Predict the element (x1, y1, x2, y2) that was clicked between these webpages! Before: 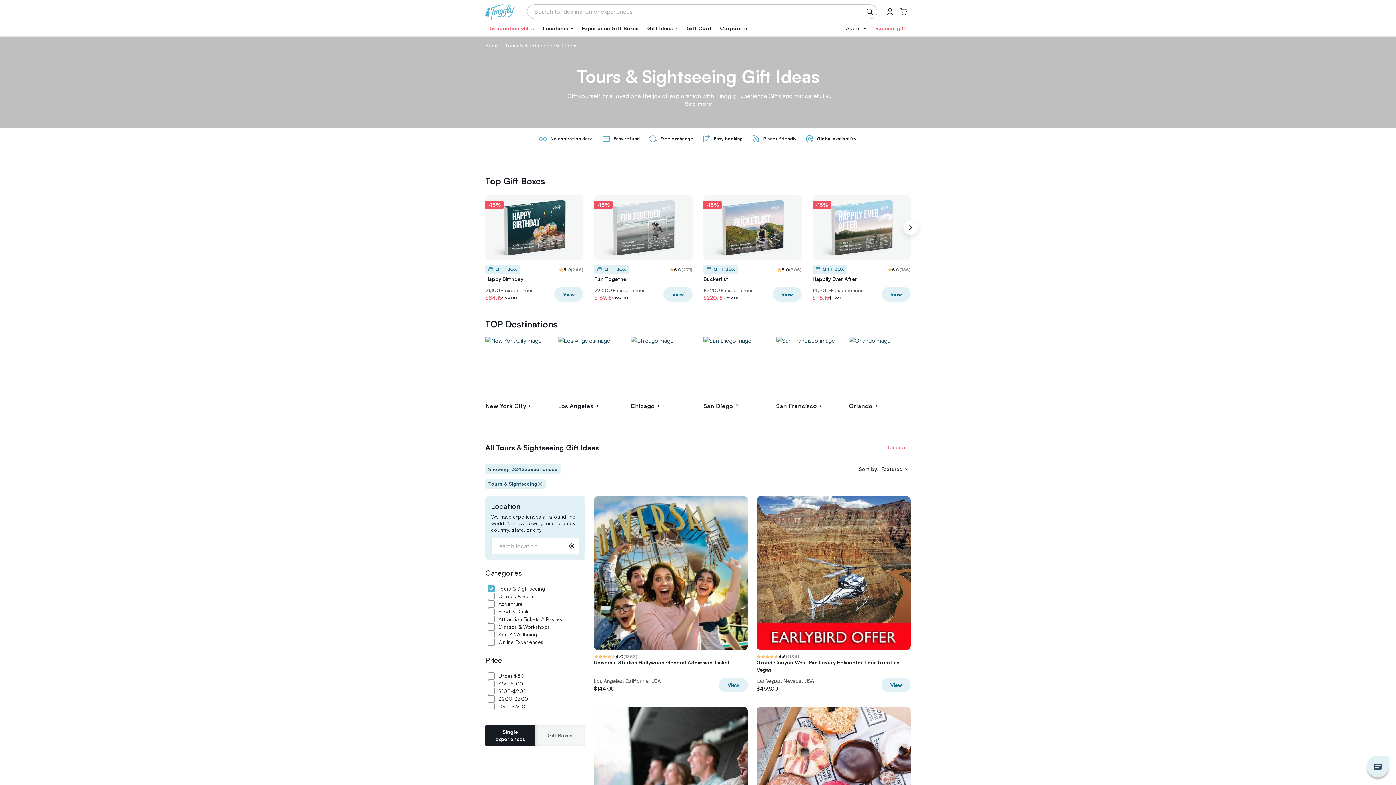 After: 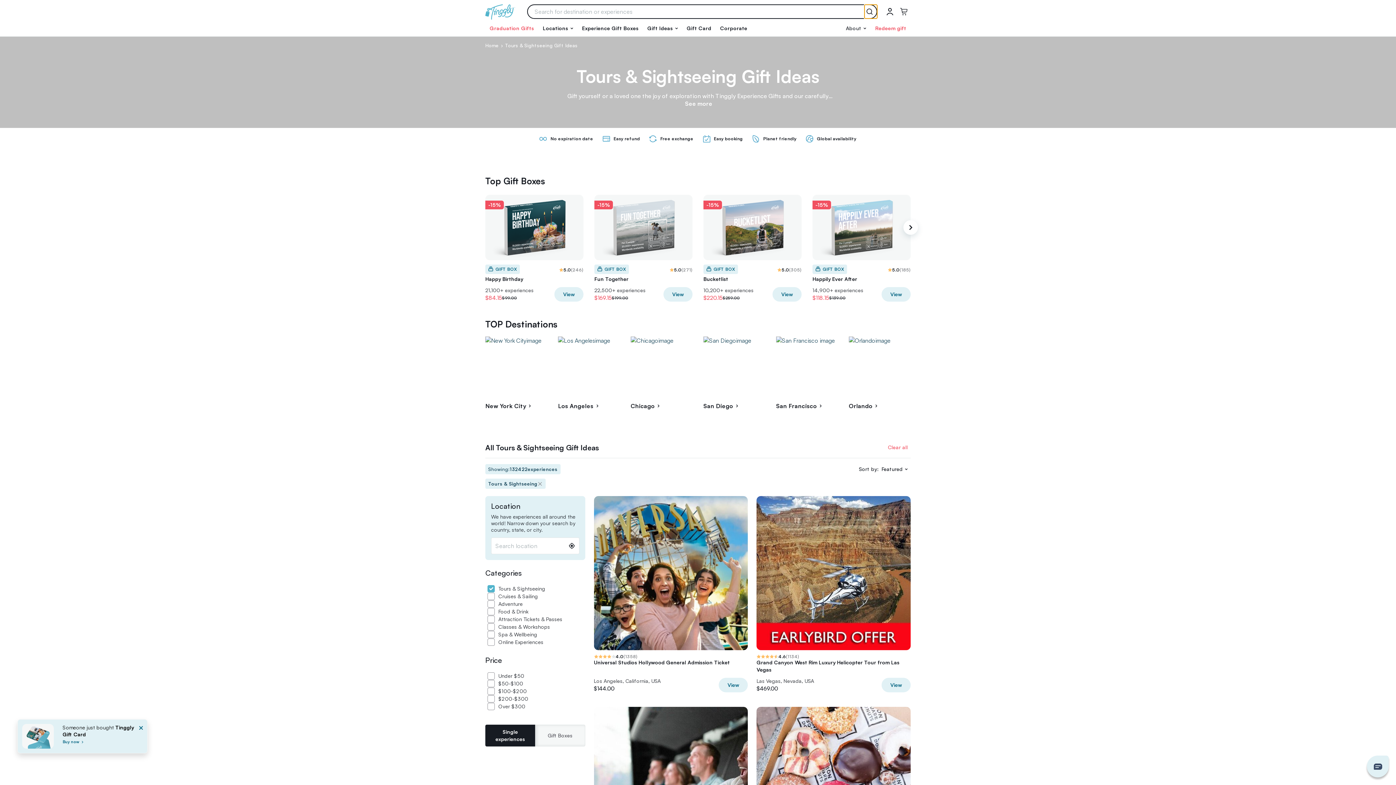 Action: bbox: (864, 4, 877, 18) label: Submit